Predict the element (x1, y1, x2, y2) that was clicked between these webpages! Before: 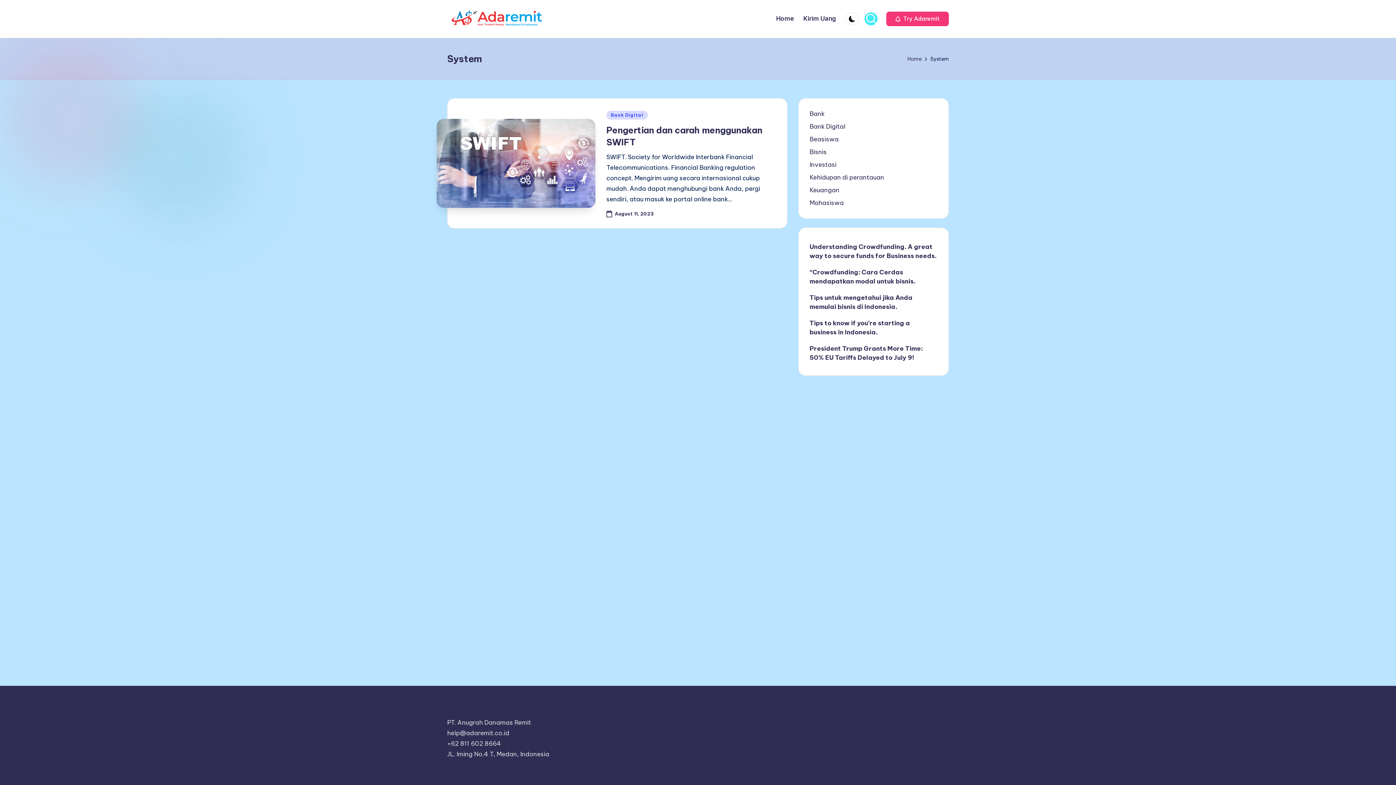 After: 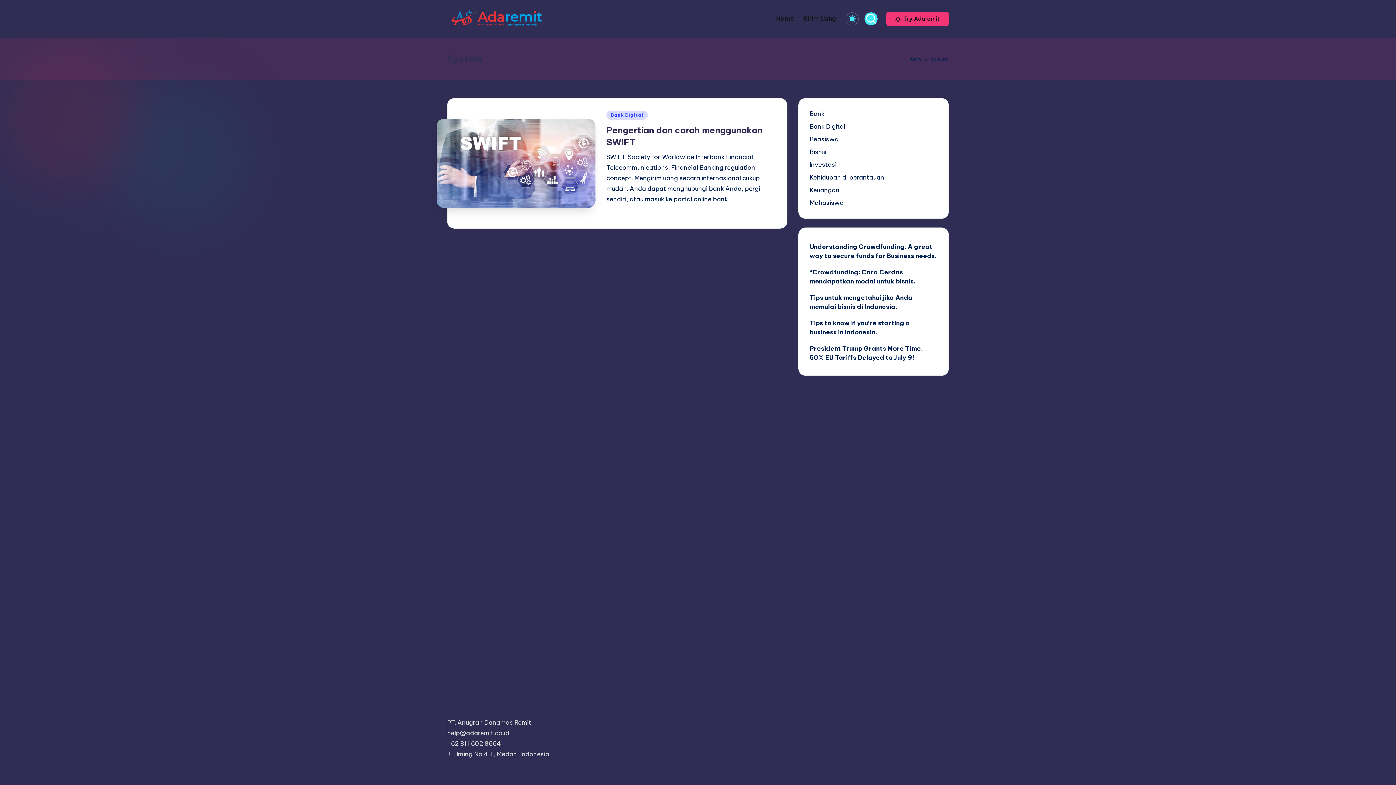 Action: bbox: (845, 12, 858, 25)